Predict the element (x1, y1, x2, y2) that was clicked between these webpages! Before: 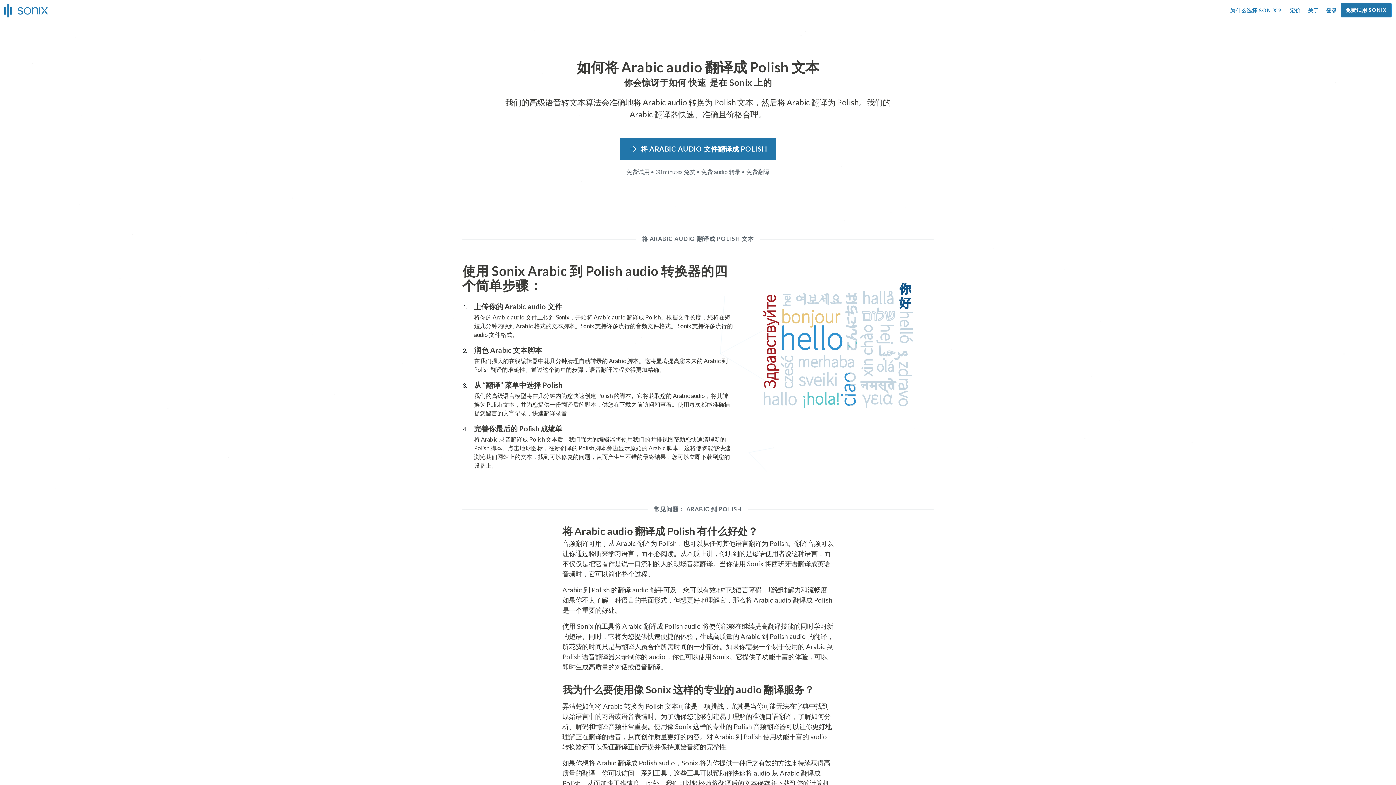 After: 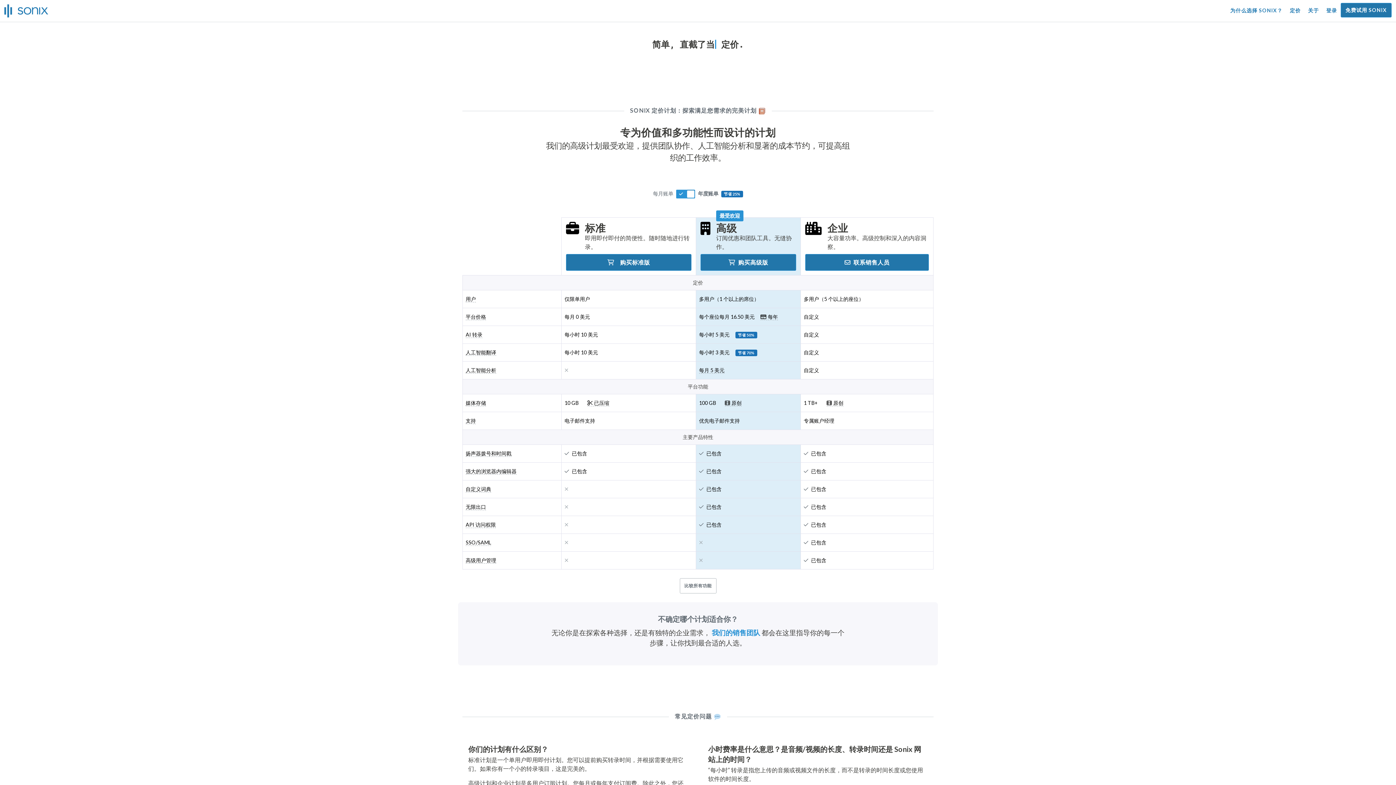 Action: bbox: (1289, 0, 1301, 21) label: 定价